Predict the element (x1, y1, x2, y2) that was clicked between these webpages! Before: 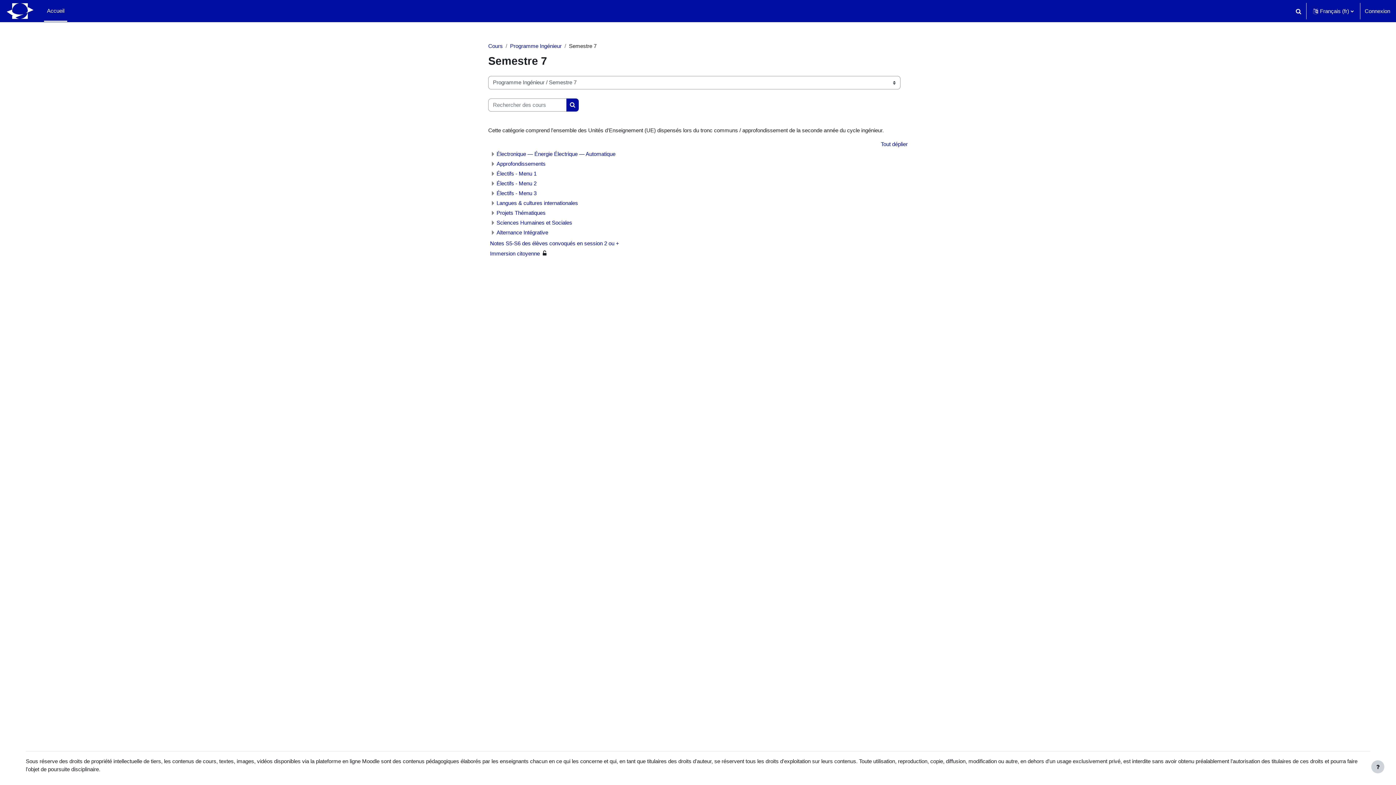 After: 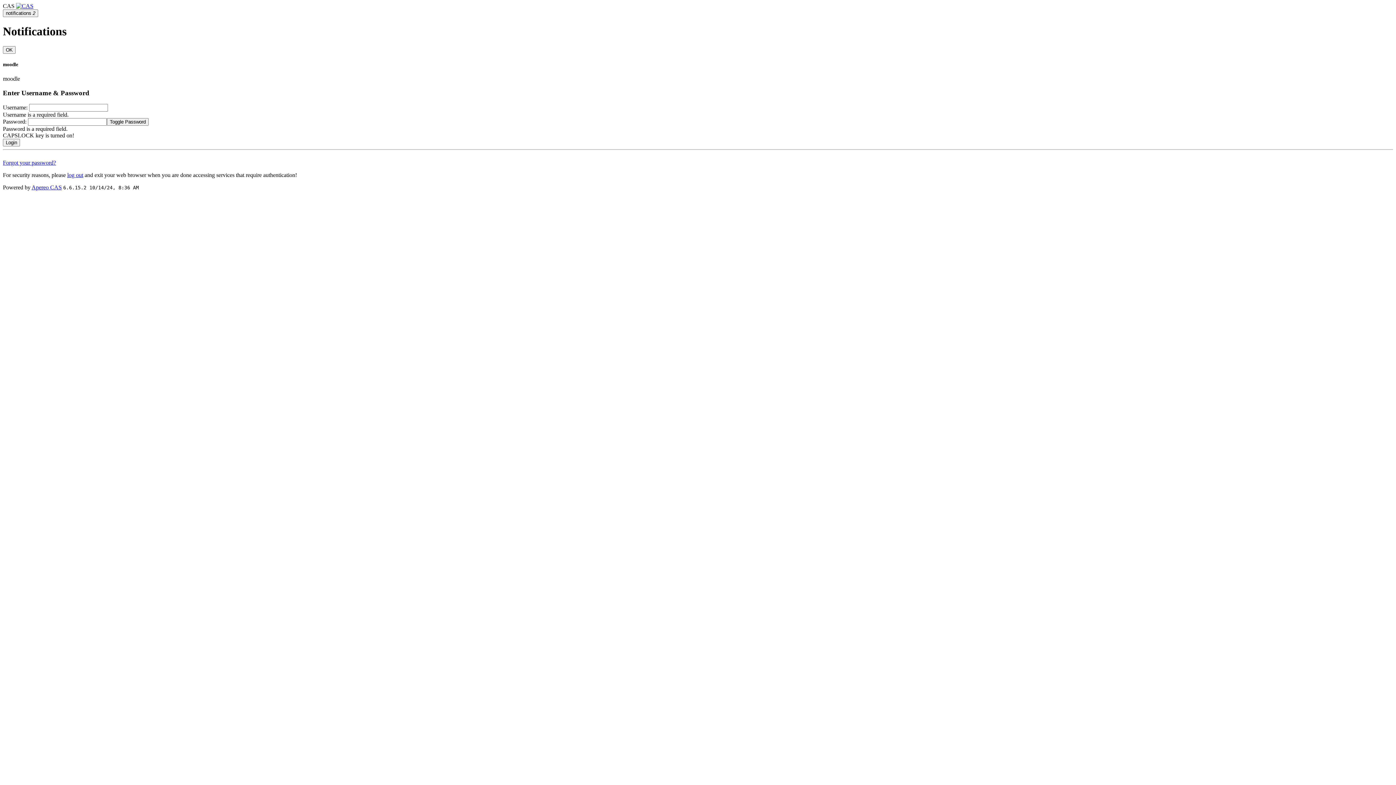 Action: label: Connexion bbox: (1365, 7, 1390, 15)